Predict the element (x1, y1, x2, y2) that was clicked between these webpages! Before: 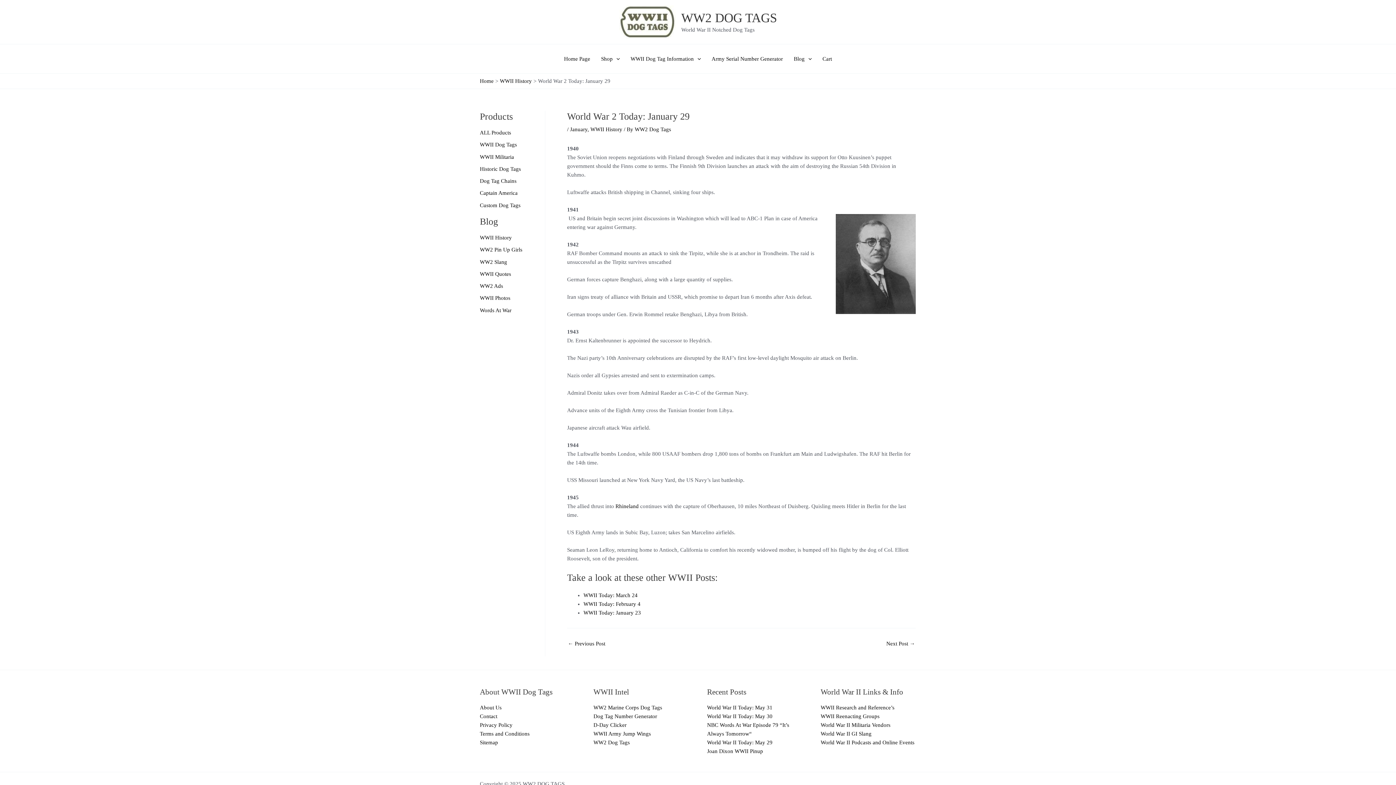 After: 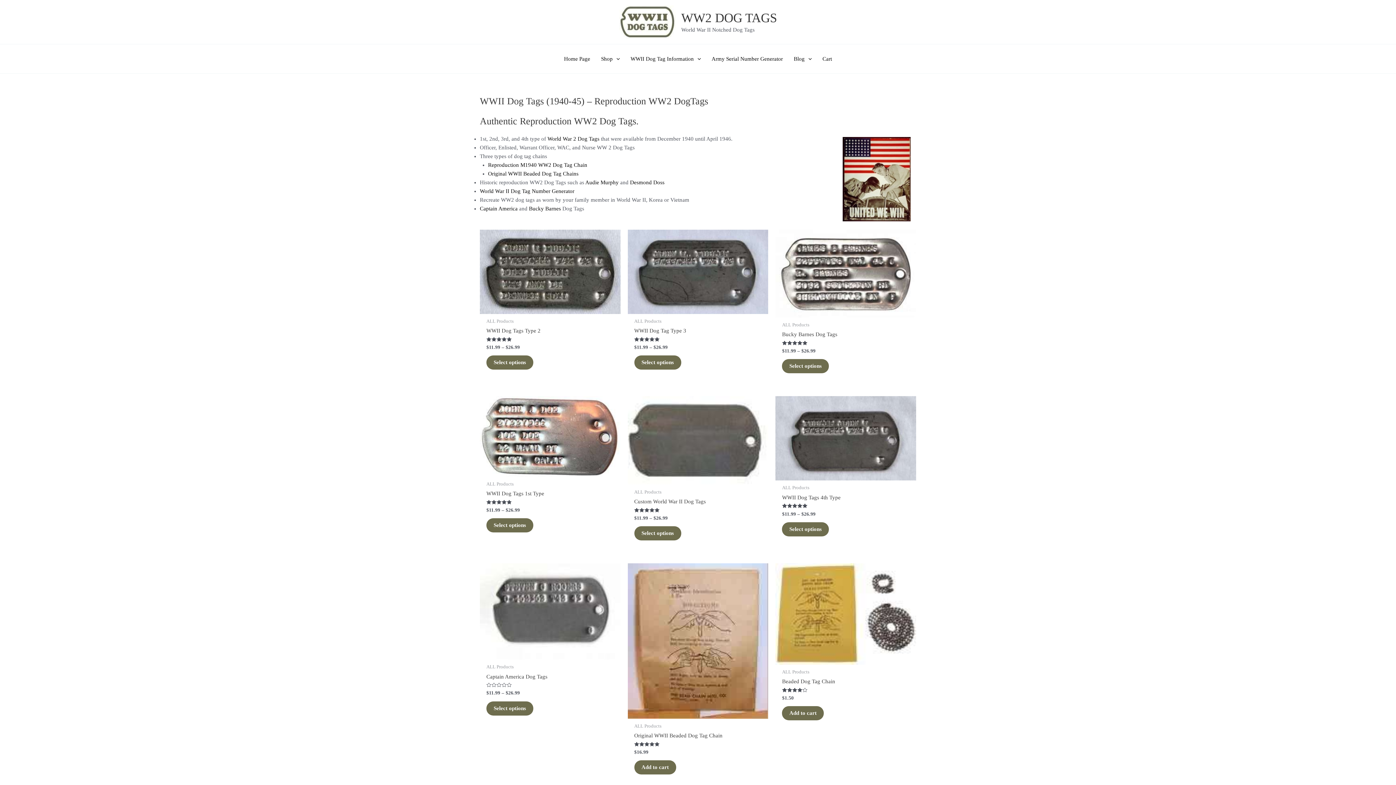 Action: label: WW2 Dog Tags bbox: (593, 739, 630, 745)